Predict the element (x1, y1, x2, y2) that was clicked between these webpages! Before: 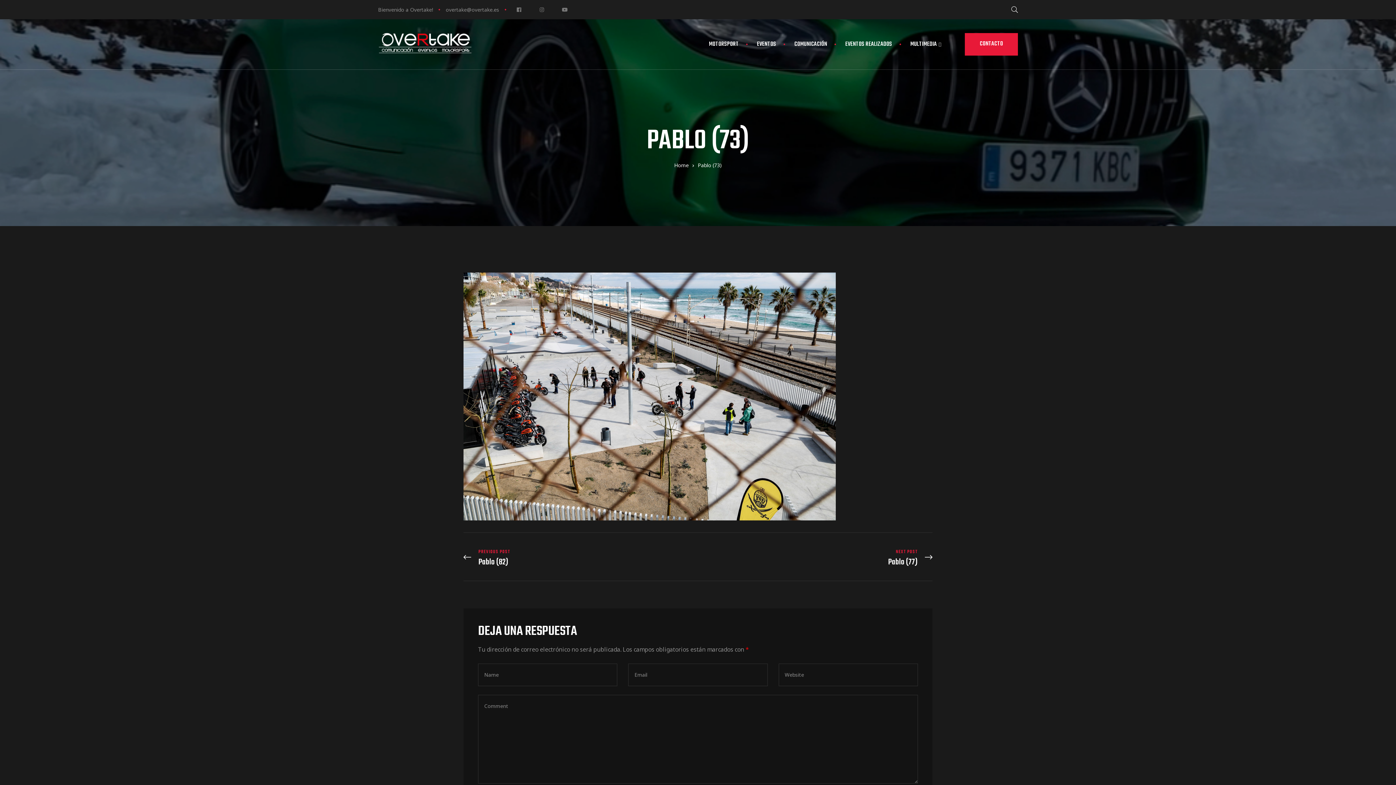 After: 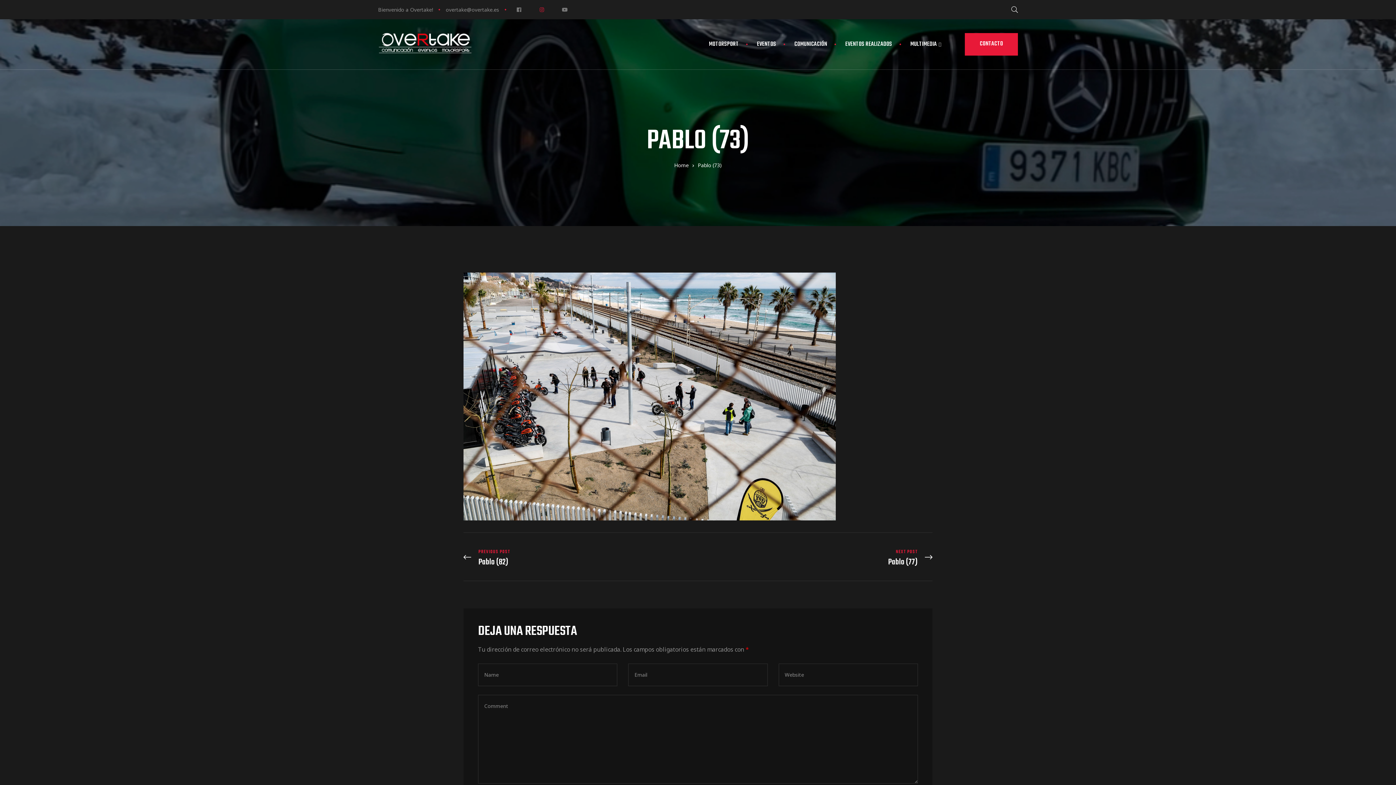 Action: label: Instagram bbox: (534, 2, 549, 16)